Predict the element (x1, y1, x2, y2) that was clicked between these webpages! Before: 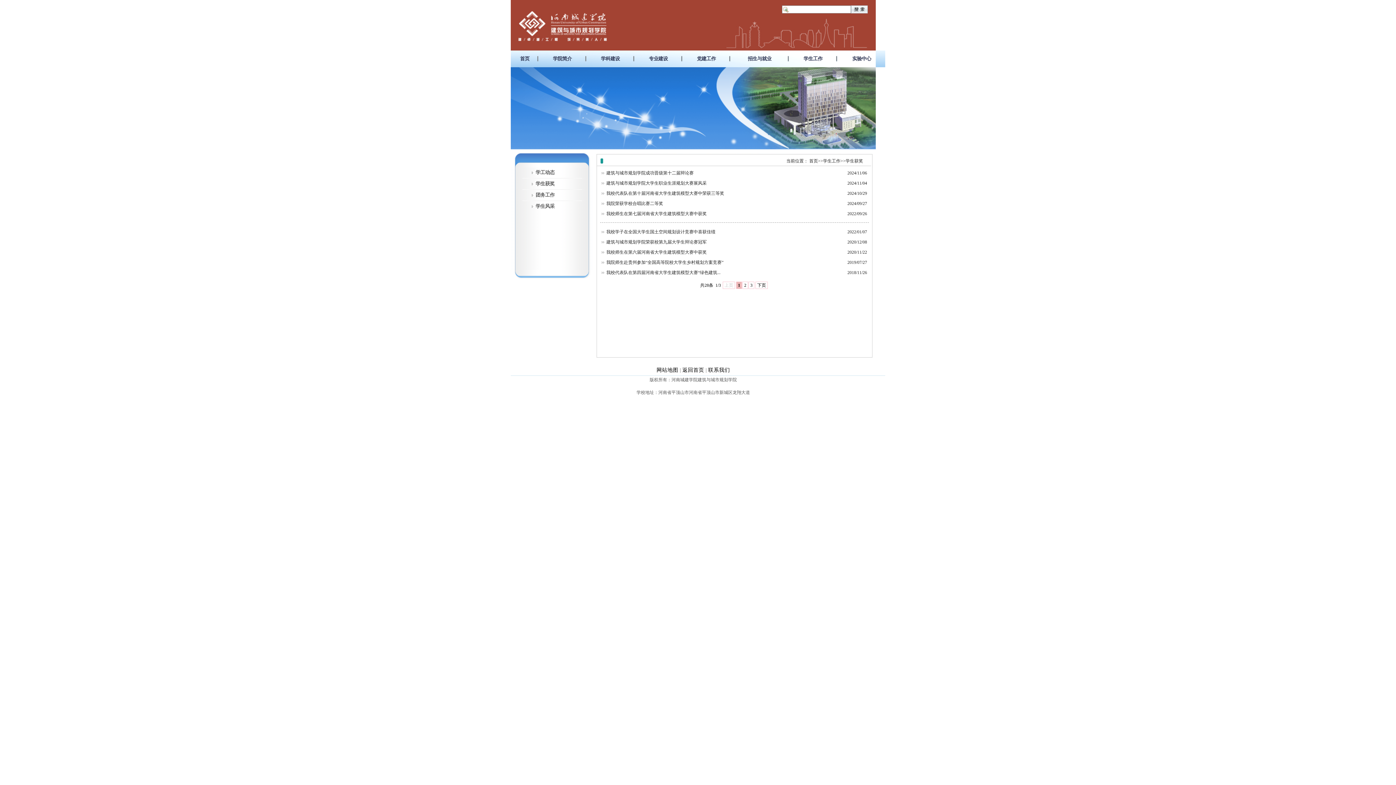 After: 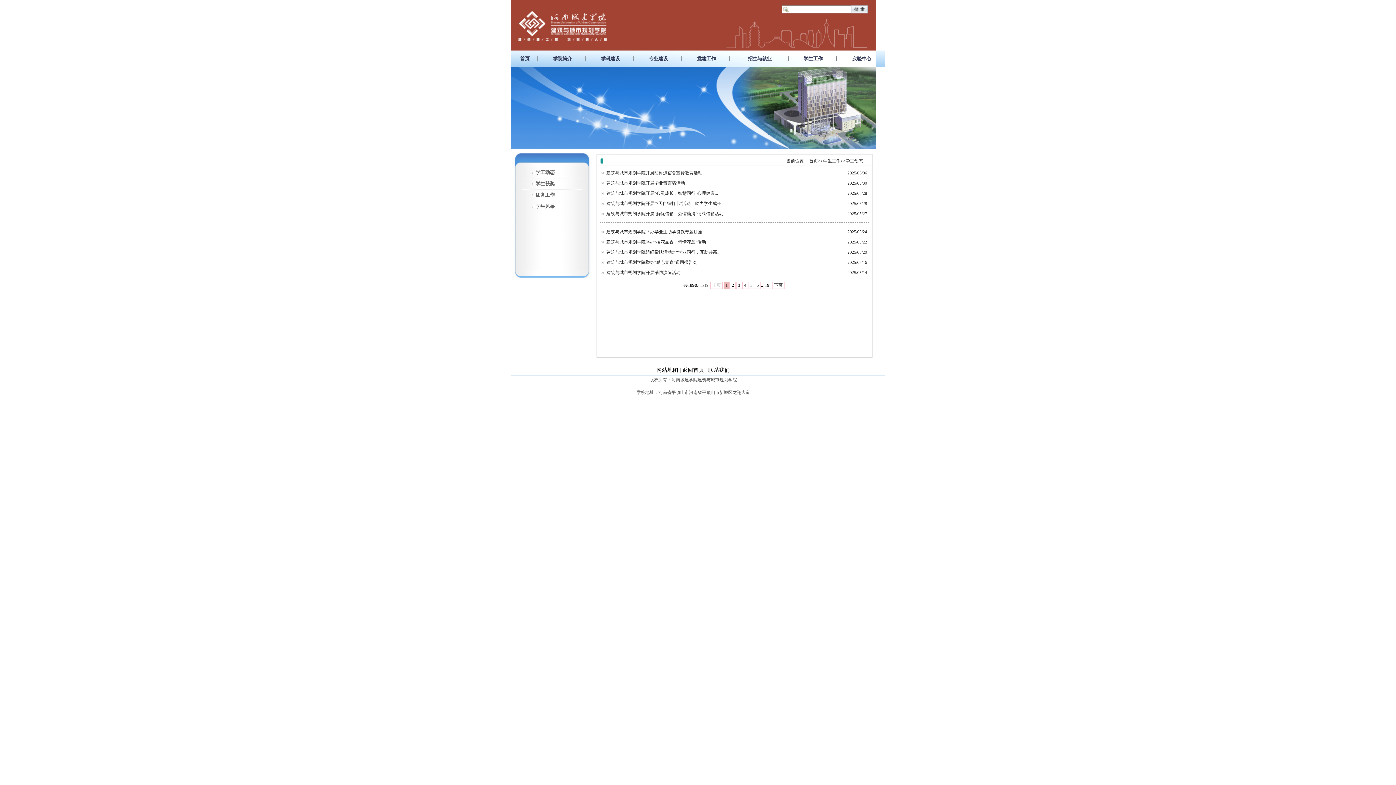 Action: bbox: (531, 169, 555, 175) label:  学工动态 